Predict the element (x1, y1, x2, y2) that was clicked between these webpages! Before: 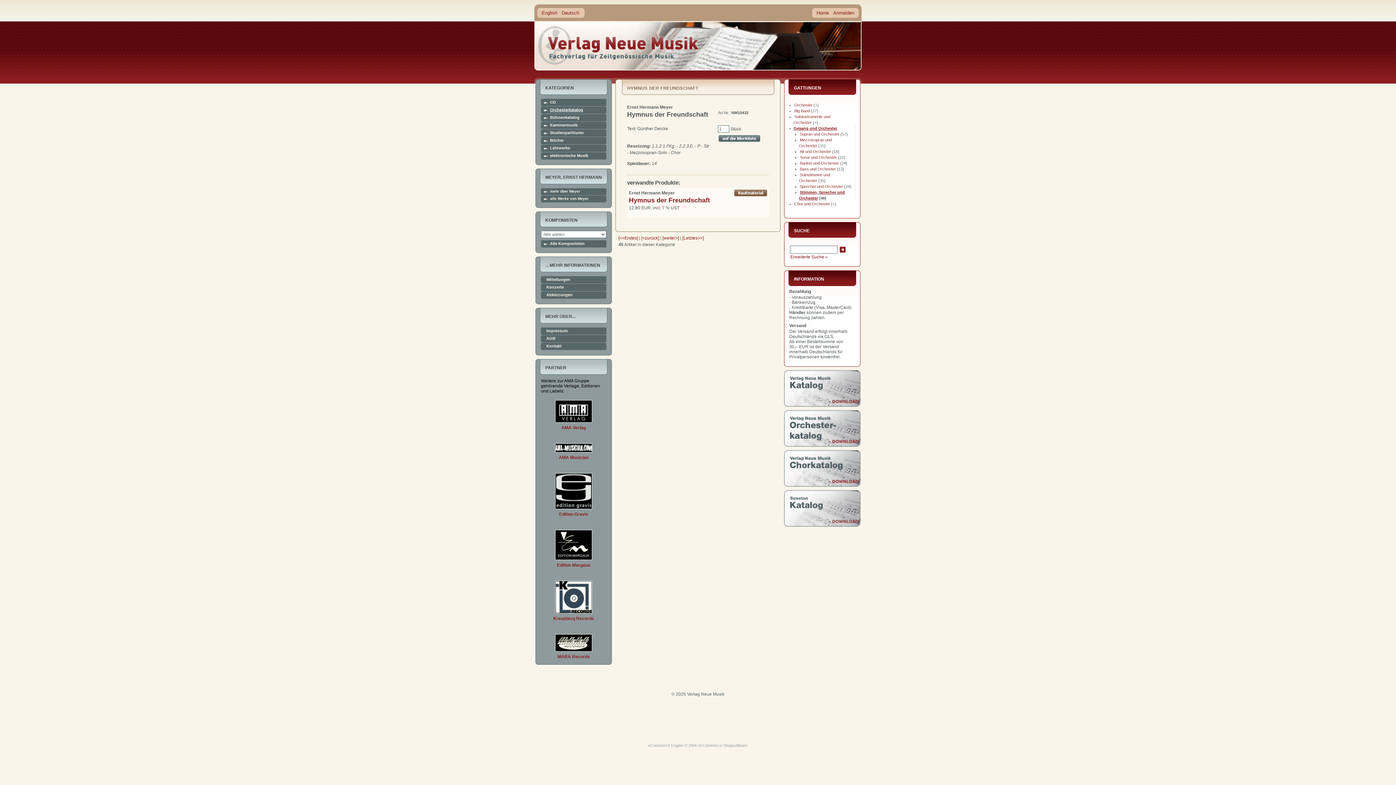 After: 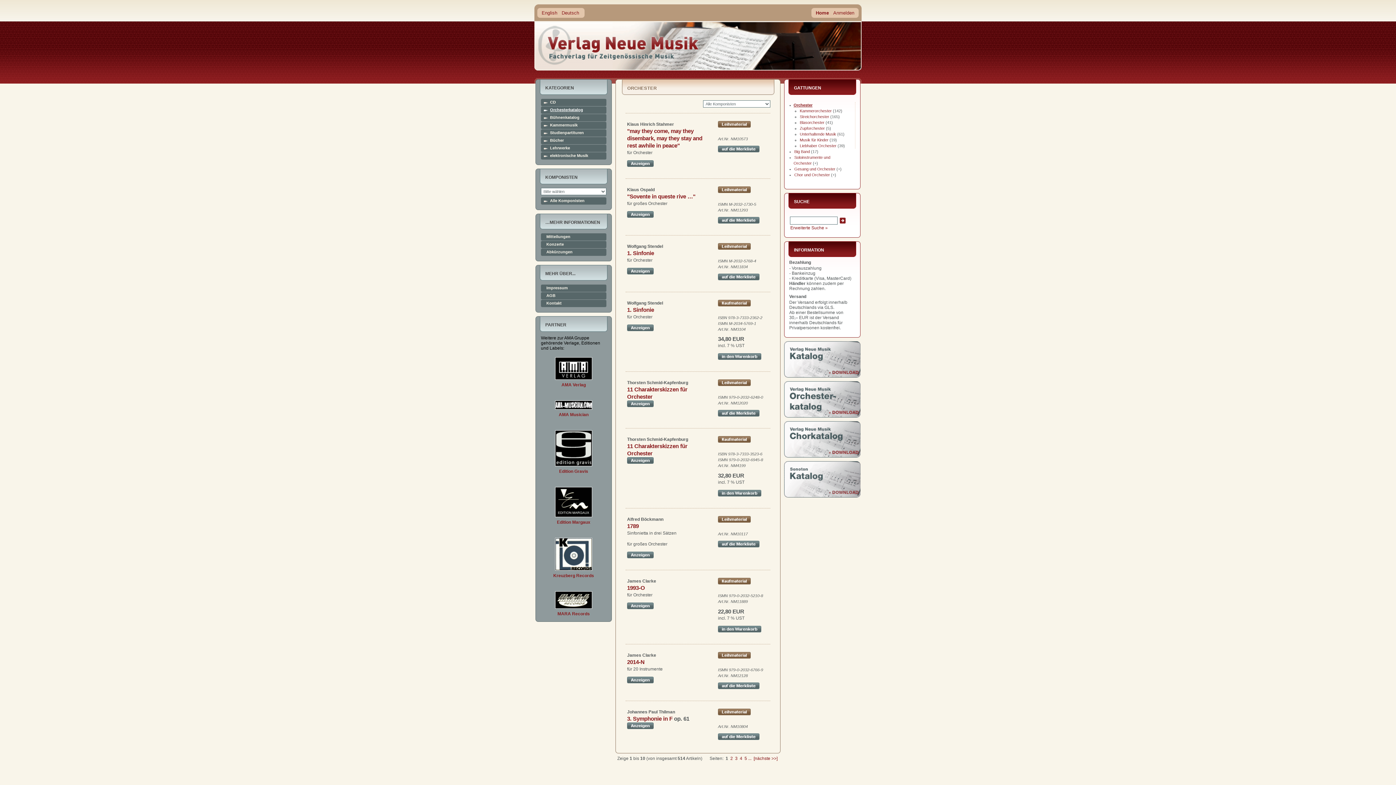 Action: bbox: (794, 102, 812, 107) label: Orchester